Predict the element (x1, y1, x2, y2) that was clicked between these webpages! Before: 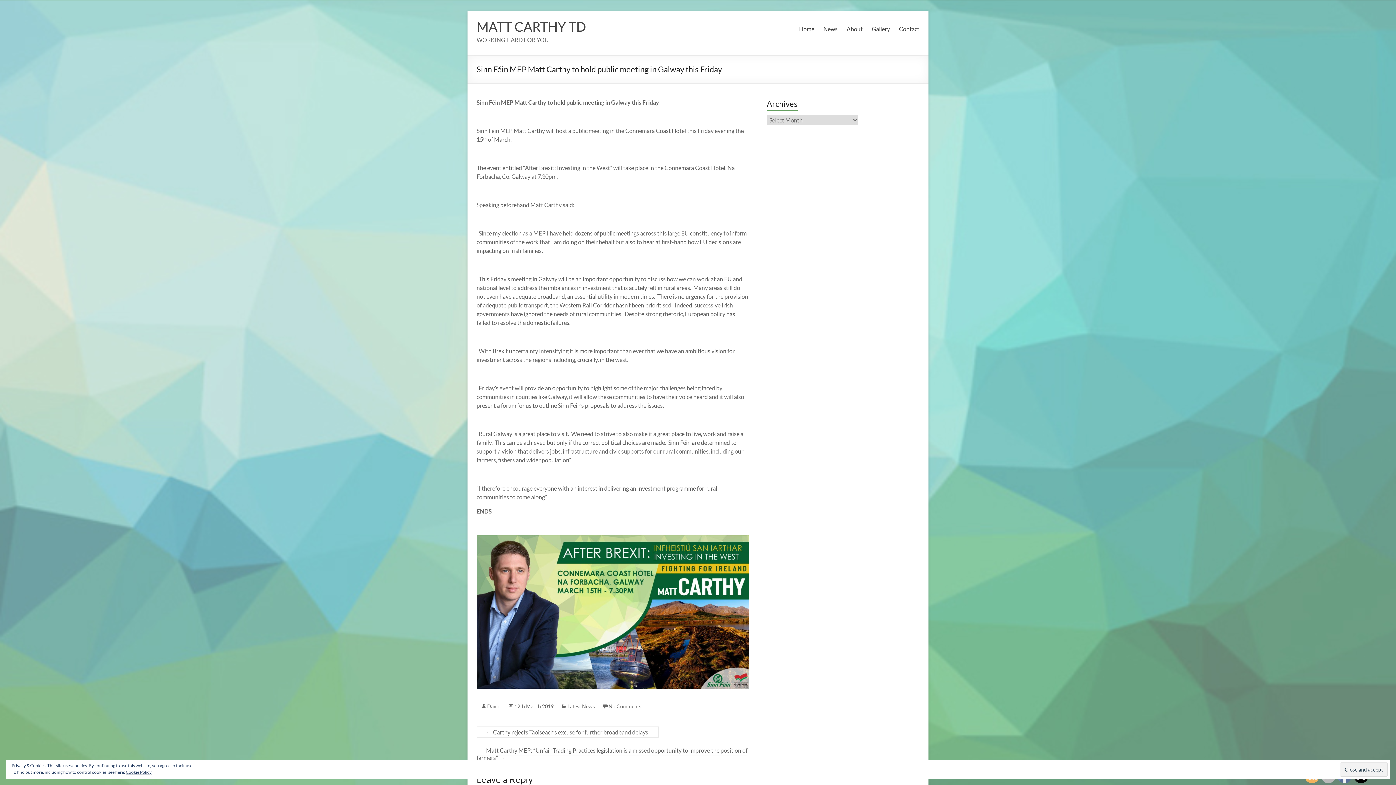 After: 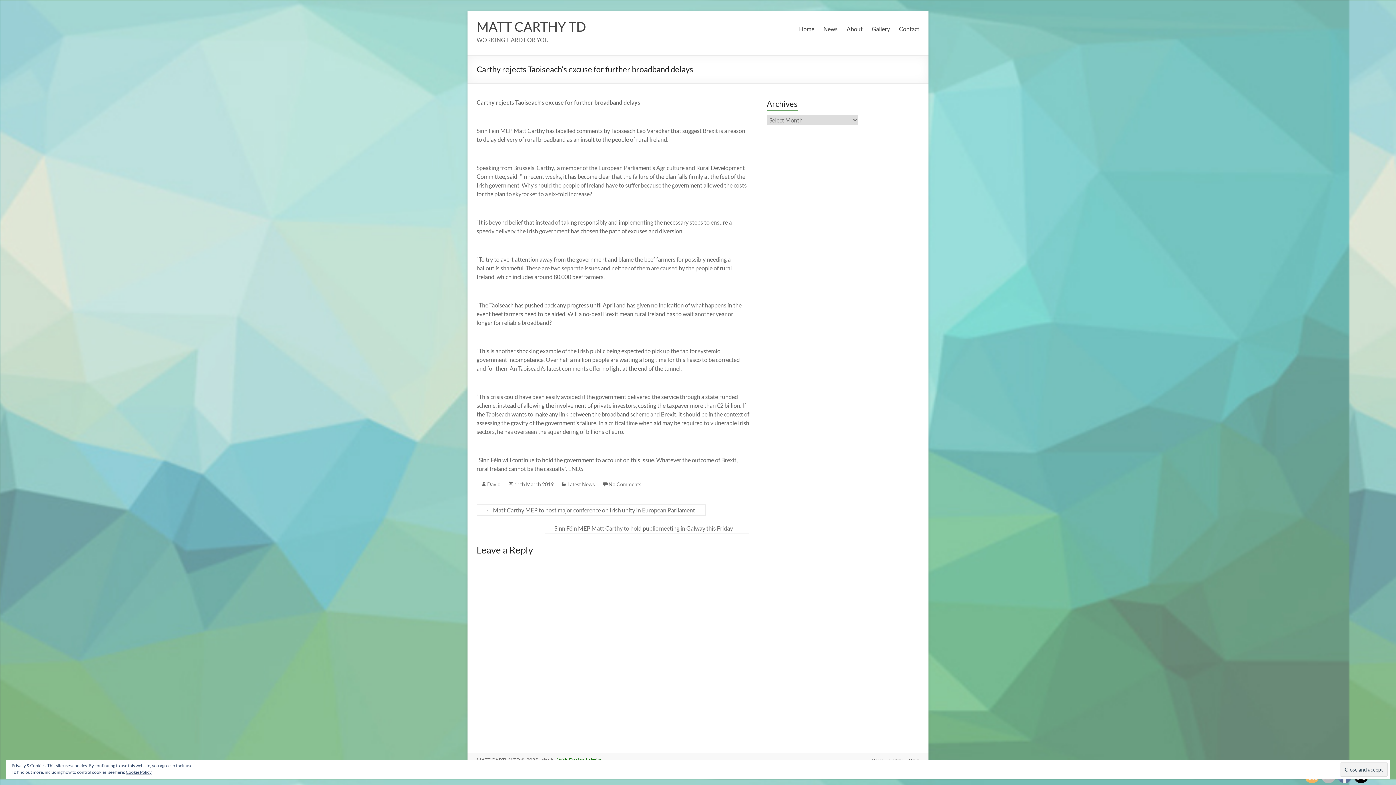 Action: bbox: (476, 726, 658, 738) label: ← Carthy rejects Taoiseach’s excuse for further broadband delays 